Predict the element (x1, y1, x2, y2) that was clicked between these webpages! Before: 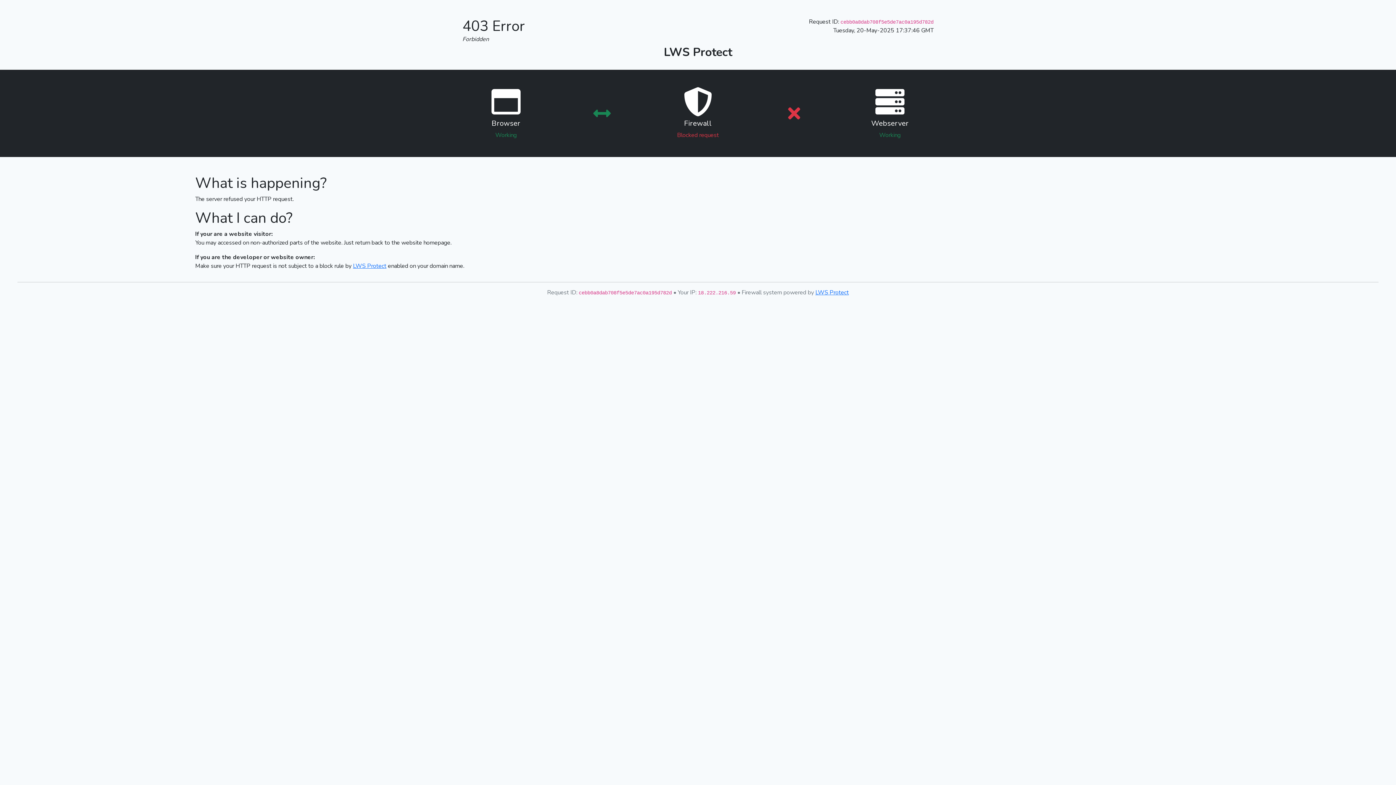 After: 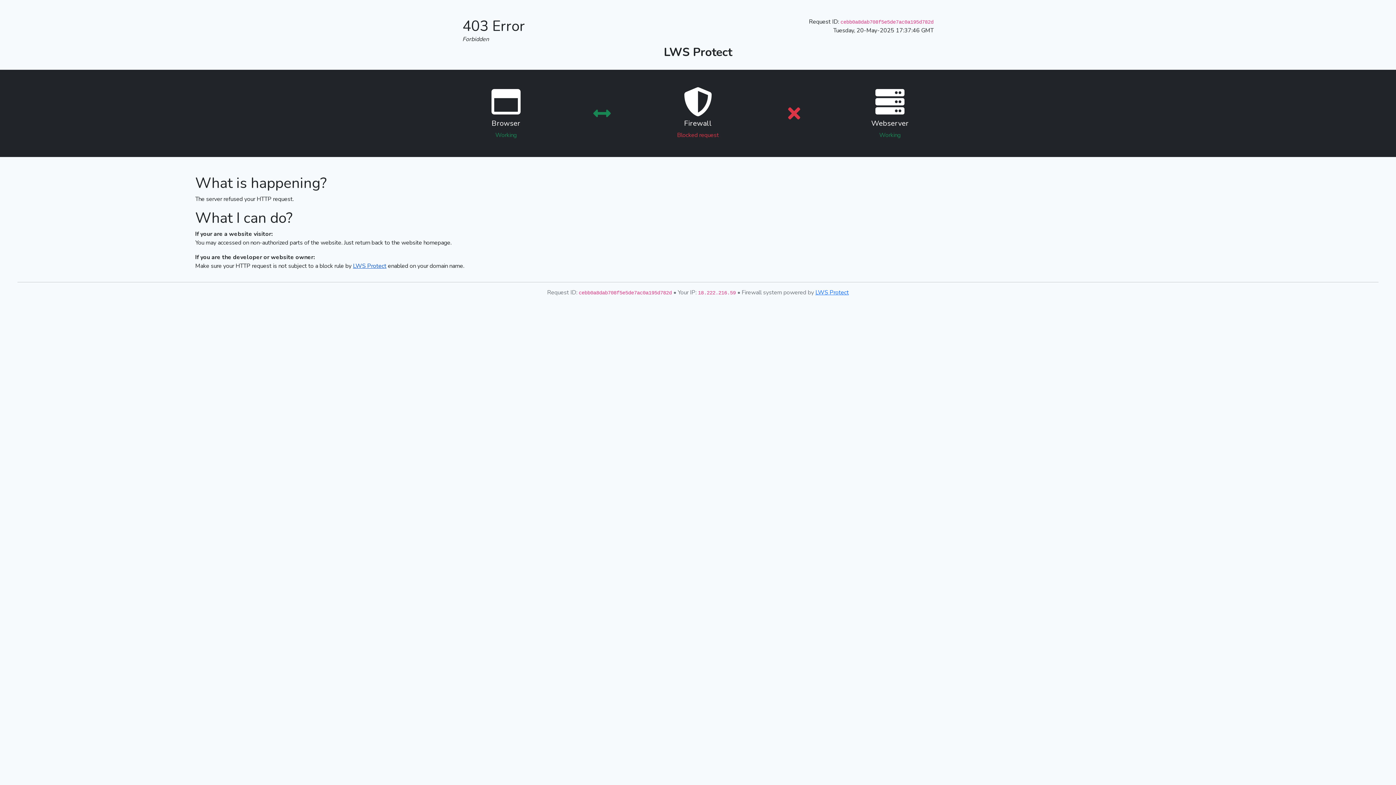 Action: bbox: (353, 262, 386, 270) label: LWS Protect